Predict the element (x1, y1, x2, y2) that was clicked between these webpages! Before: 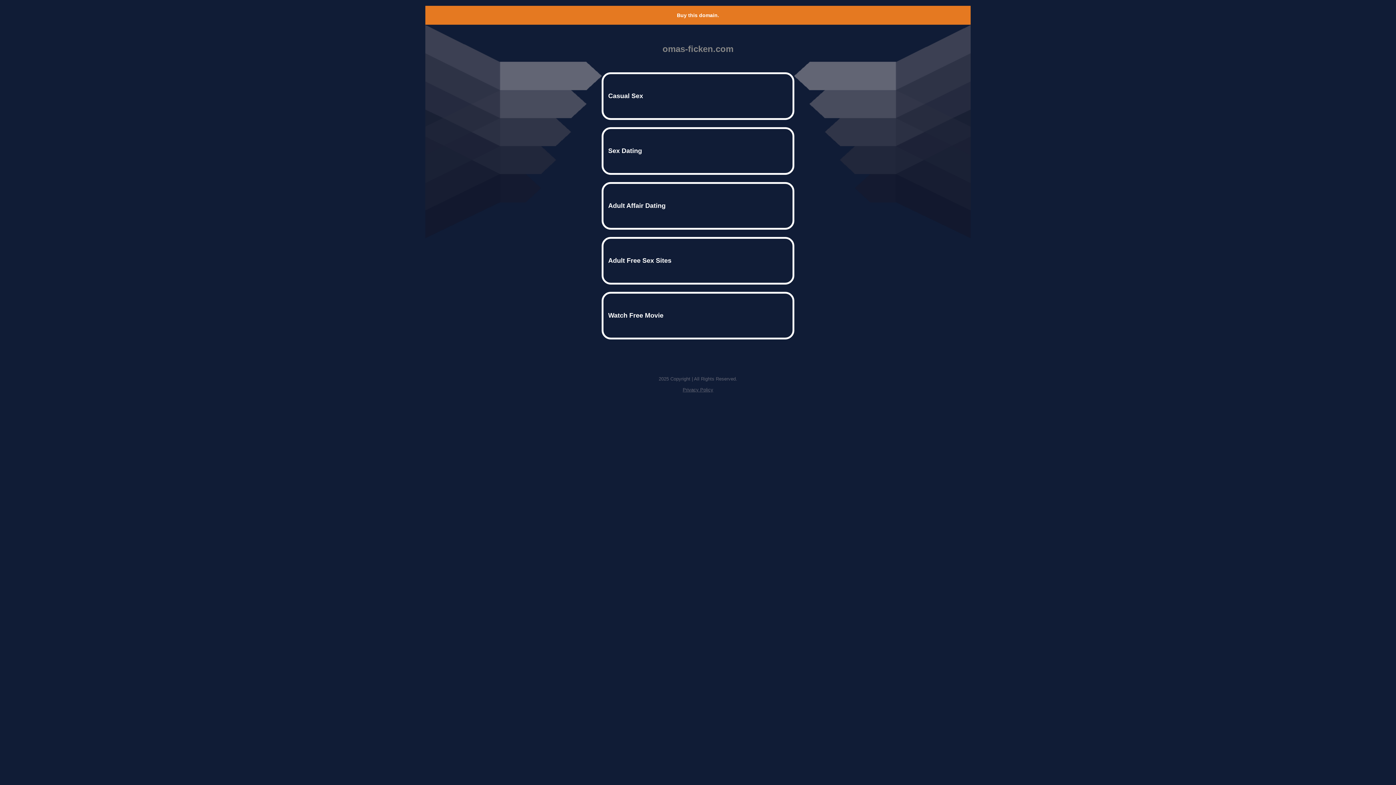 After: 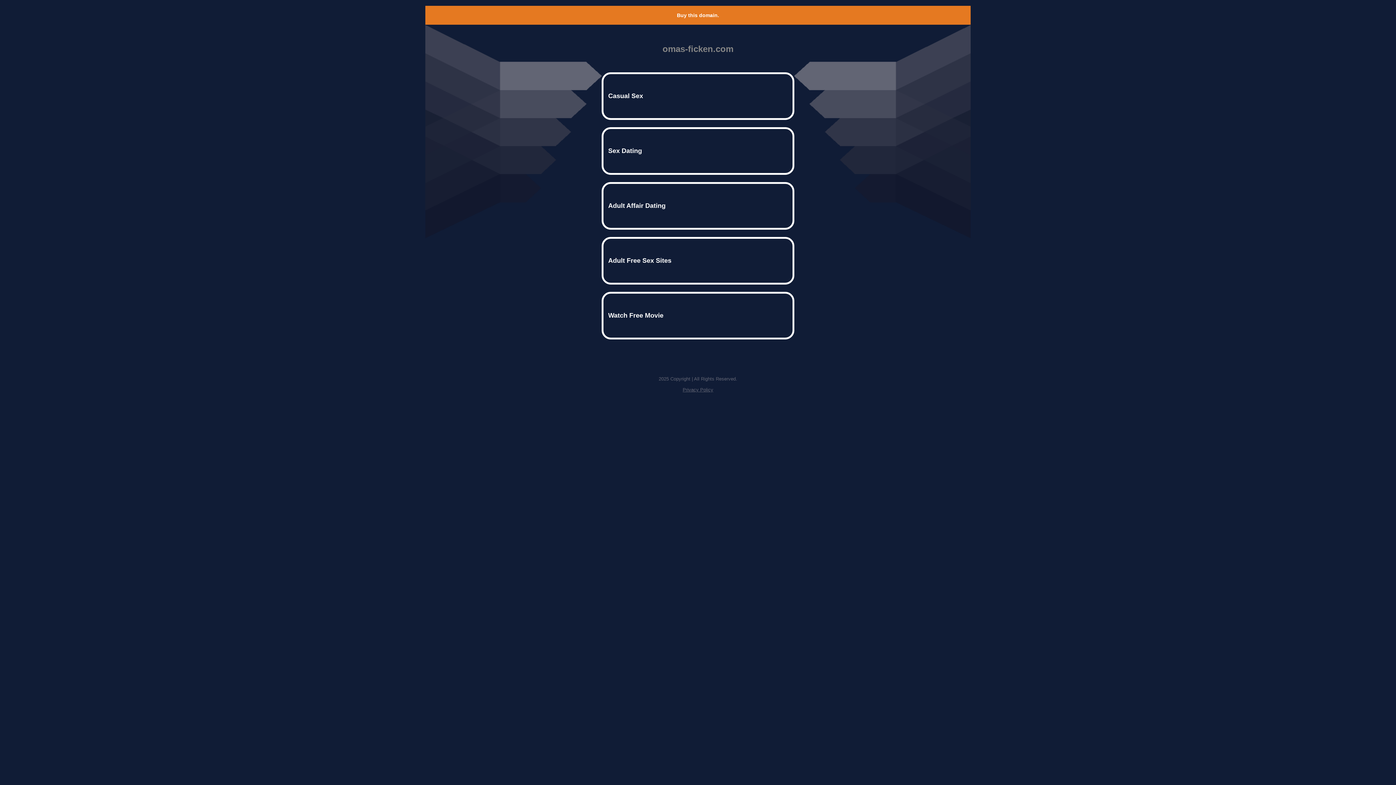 Action: bbox: (682, 387, 713, 392) label: Privacy Policy